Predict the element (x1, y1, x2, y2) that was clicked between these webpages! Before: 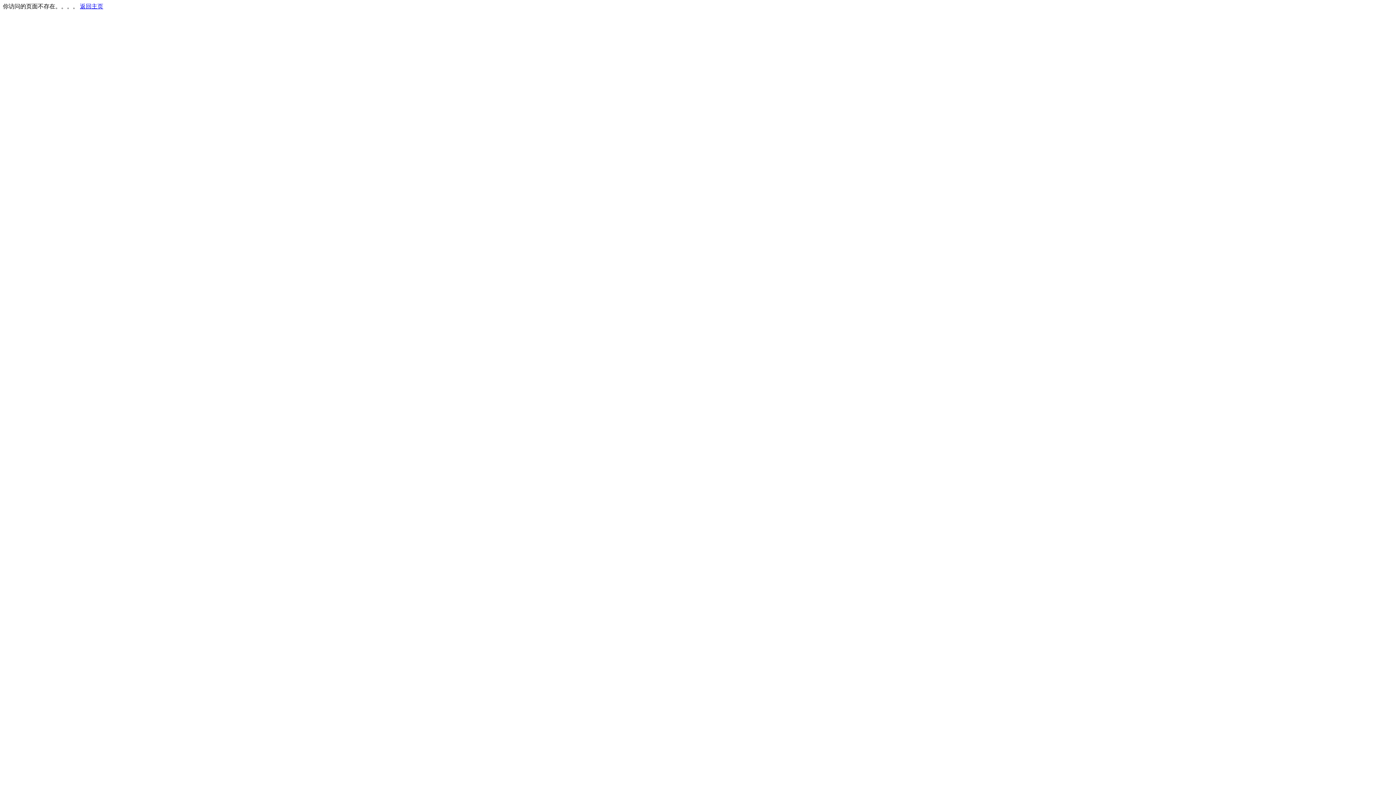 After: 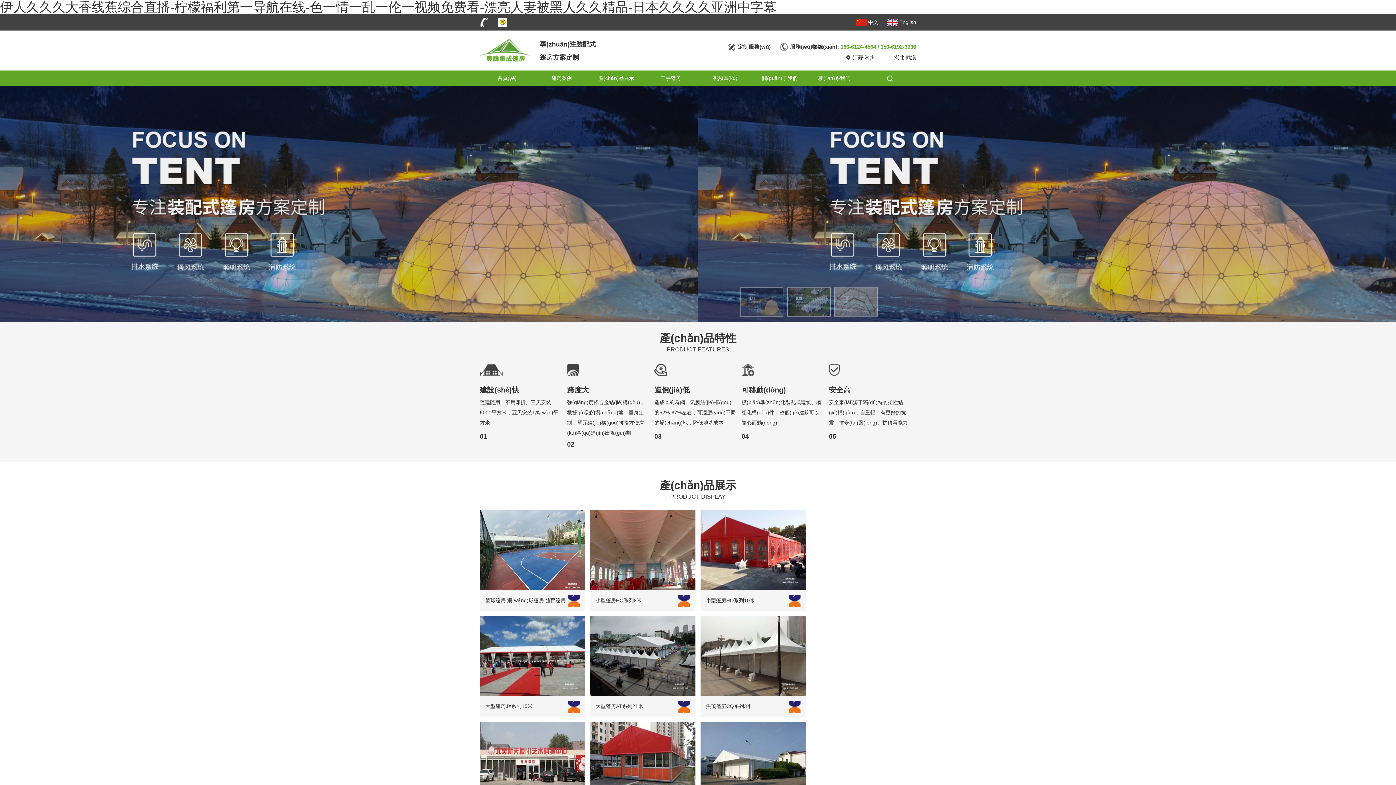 Action: label: 返回主页 bbox: (80, 3, 103, 9)